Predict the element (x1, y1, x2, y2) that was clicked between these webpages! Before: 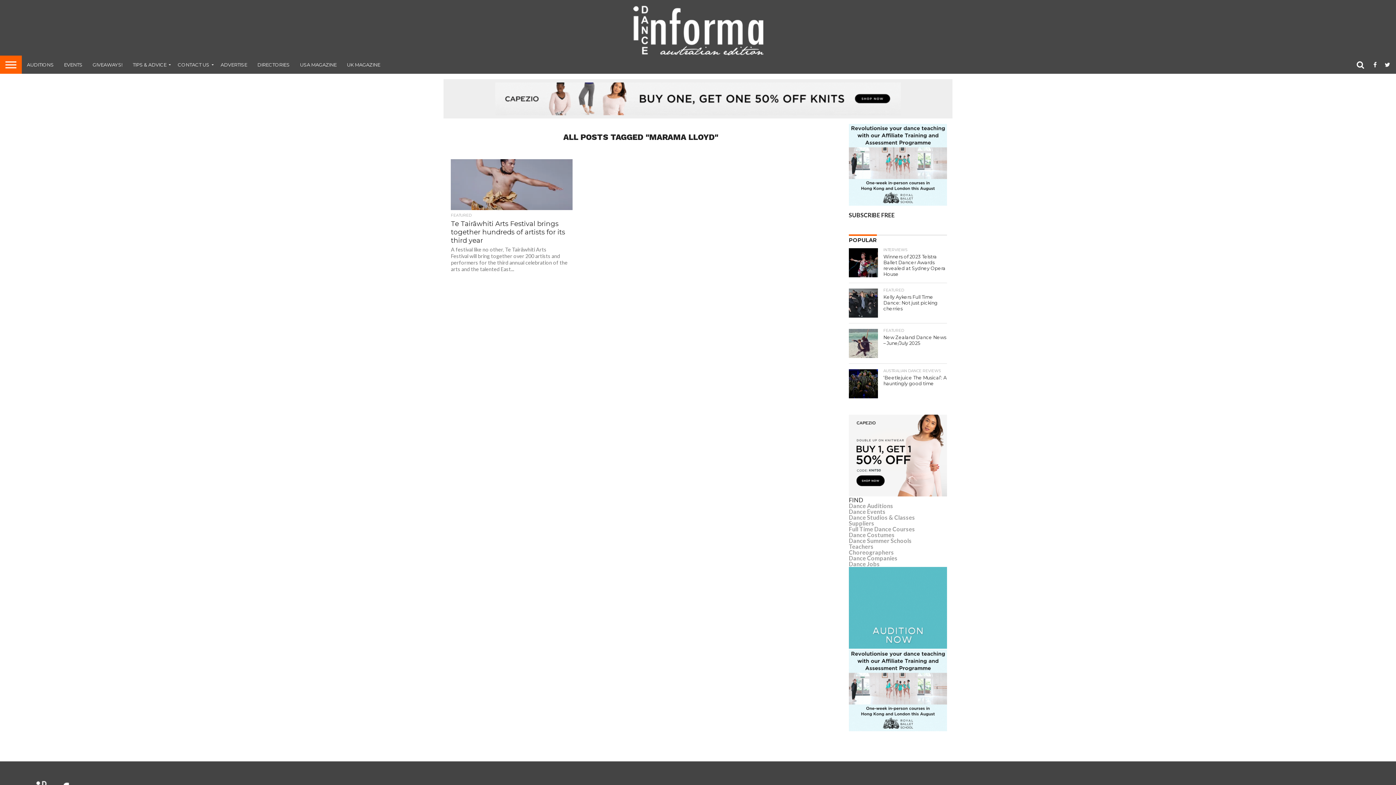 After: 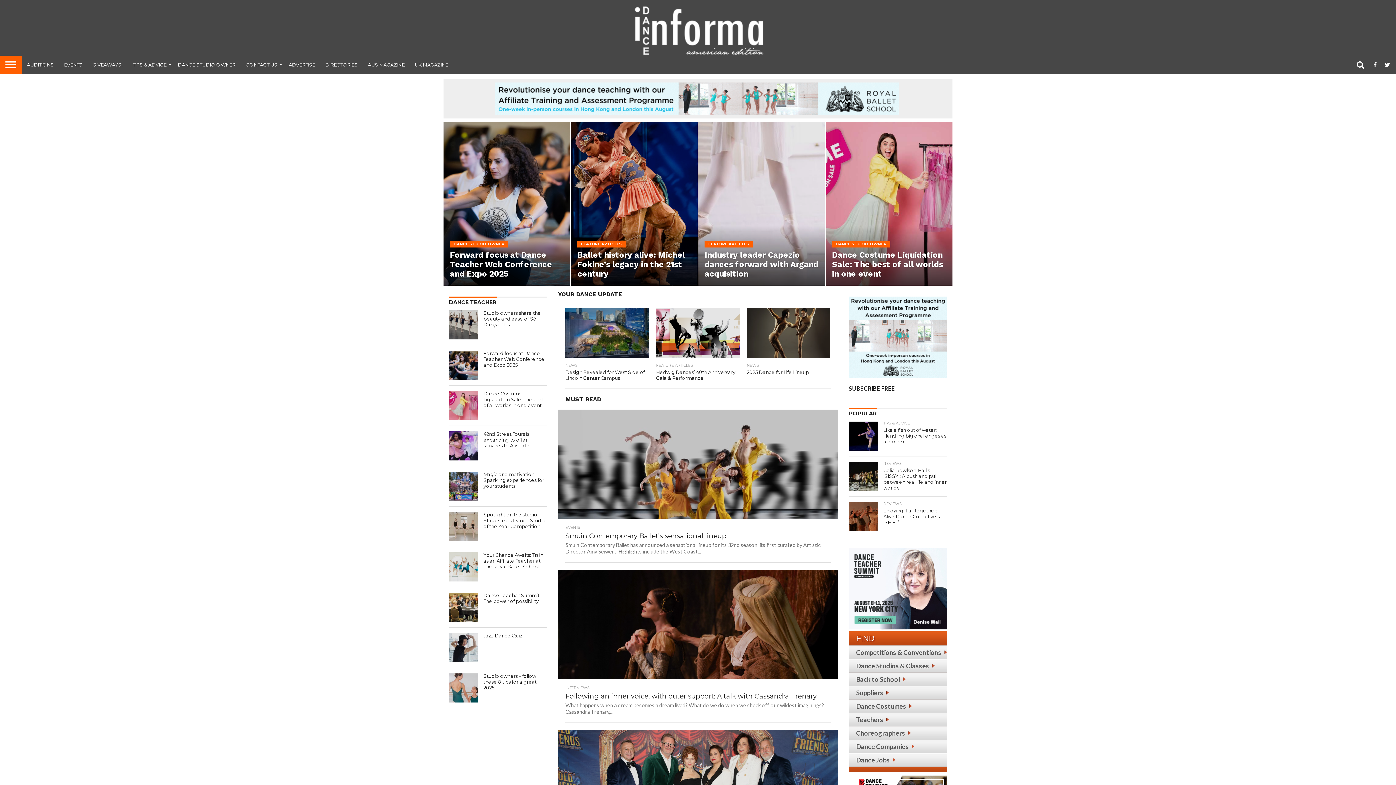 Action: label: USA MAGAZINE bbox: (294, 55, 341, 73)